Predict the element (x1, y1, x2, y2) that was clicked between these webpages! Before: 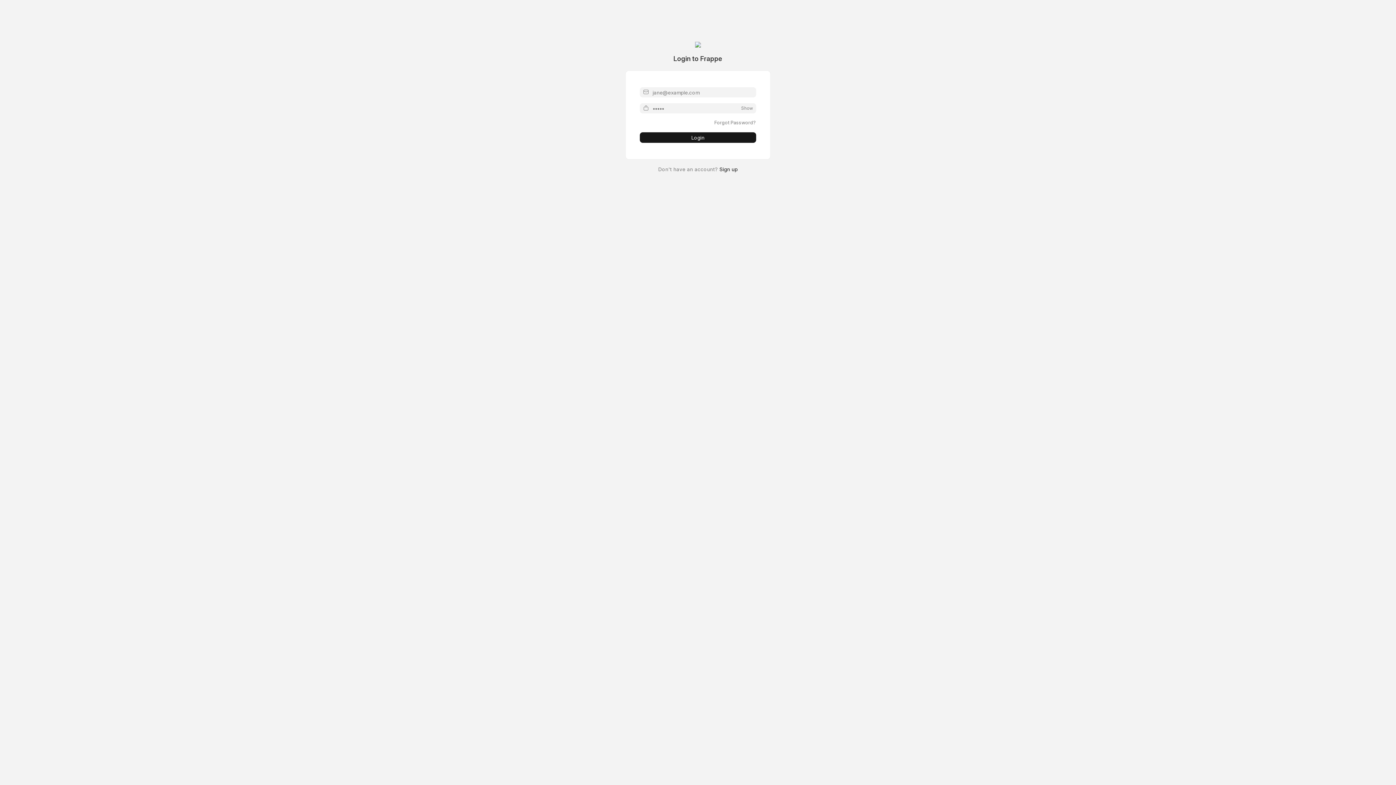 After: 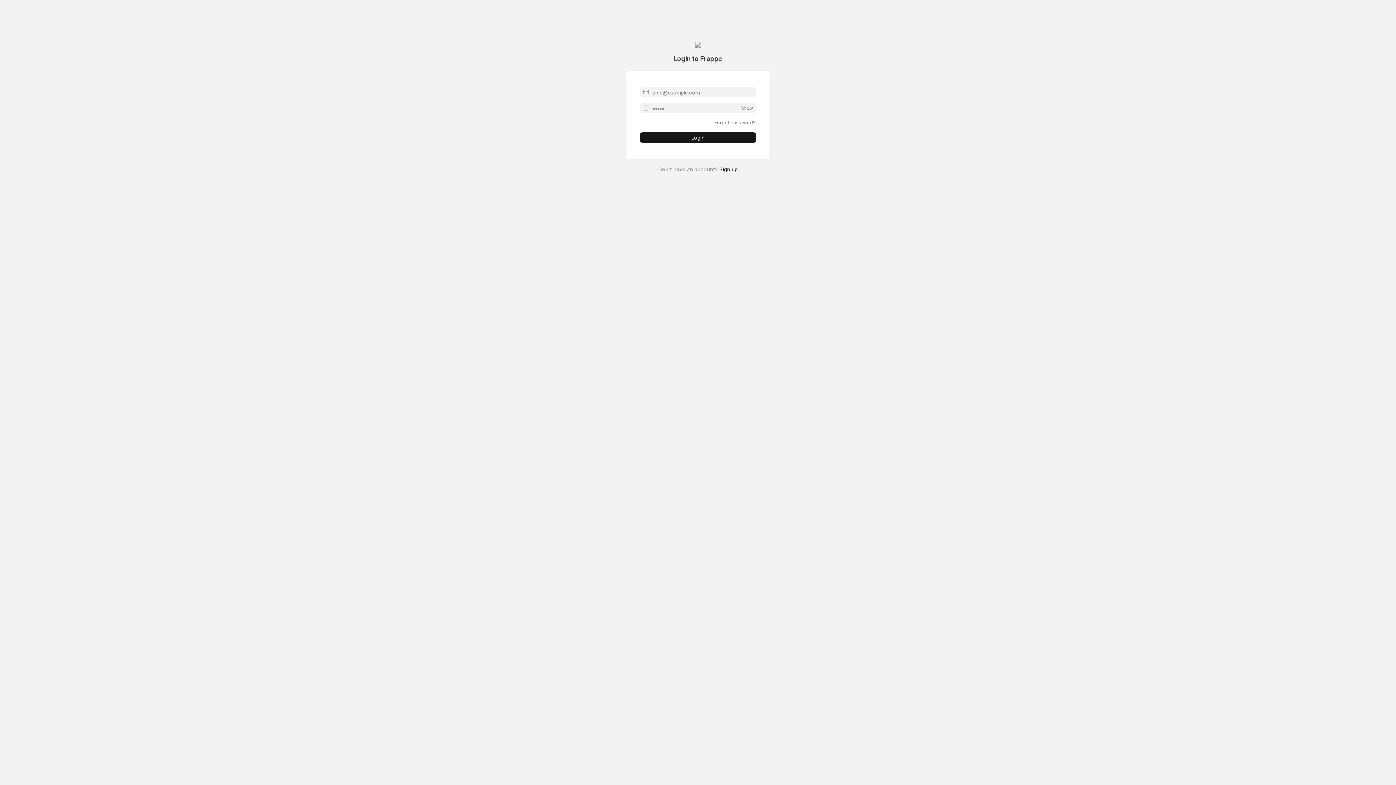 Action: label: Login bbox: (640, 132, 756, 142)